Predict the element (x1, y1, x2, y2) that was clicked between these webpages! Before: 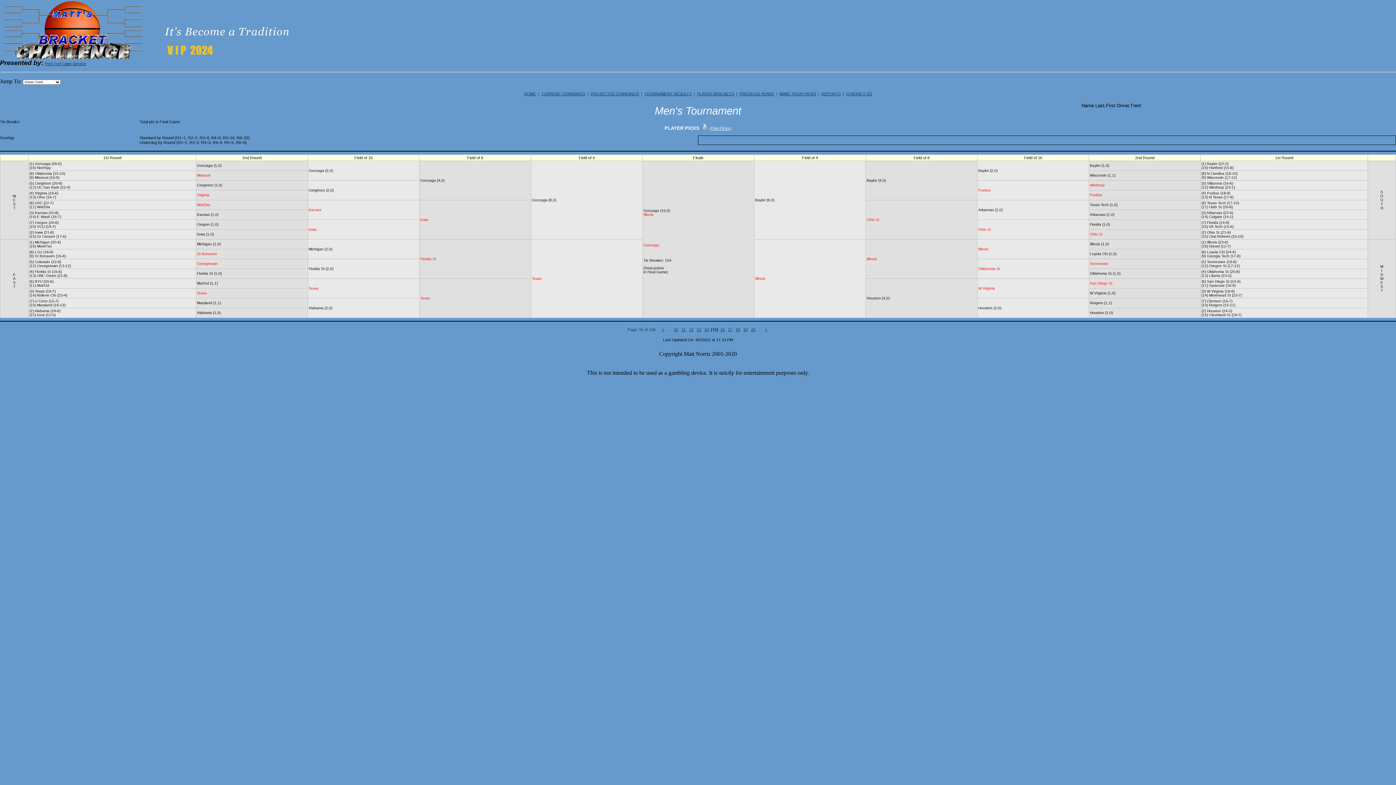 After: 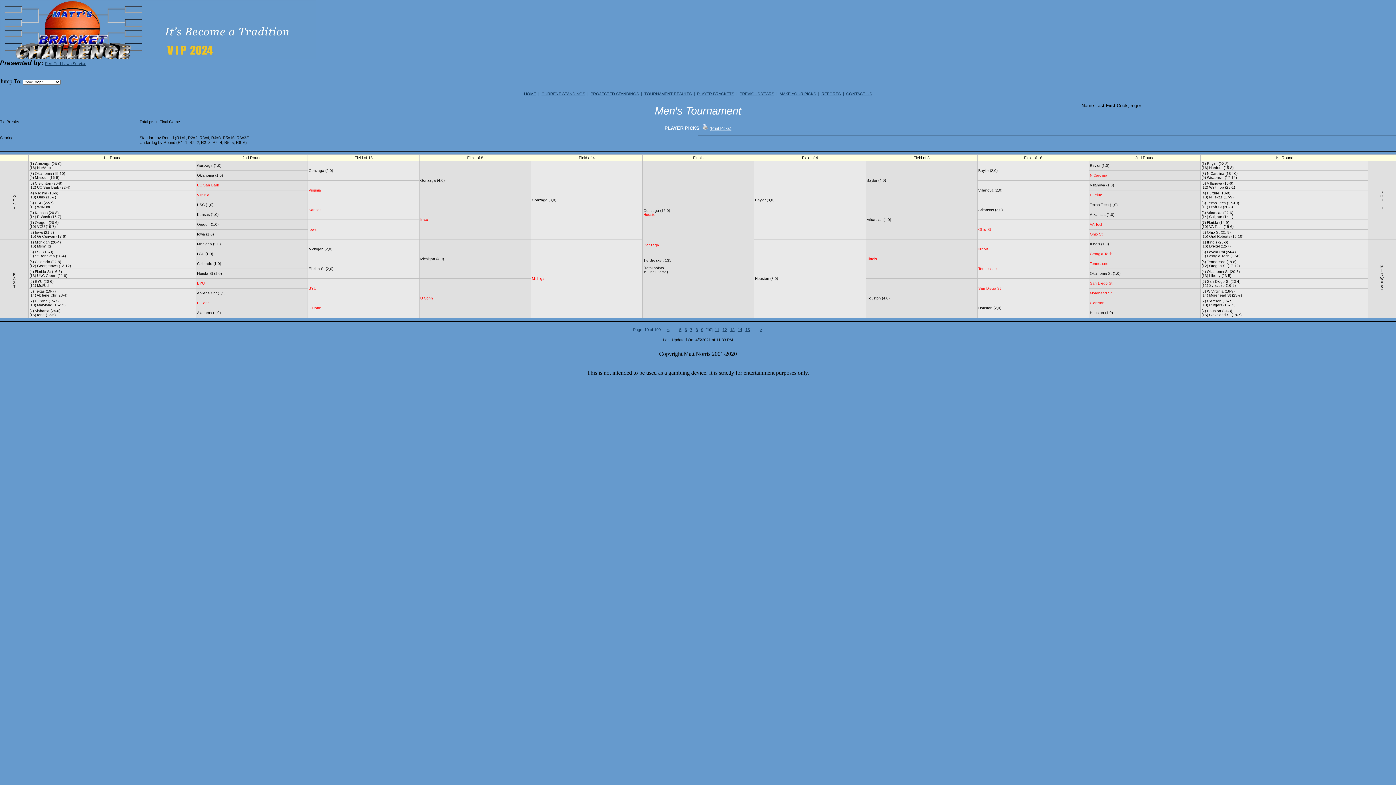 Action: bbox: (674, 327, 678, 332) label: 10